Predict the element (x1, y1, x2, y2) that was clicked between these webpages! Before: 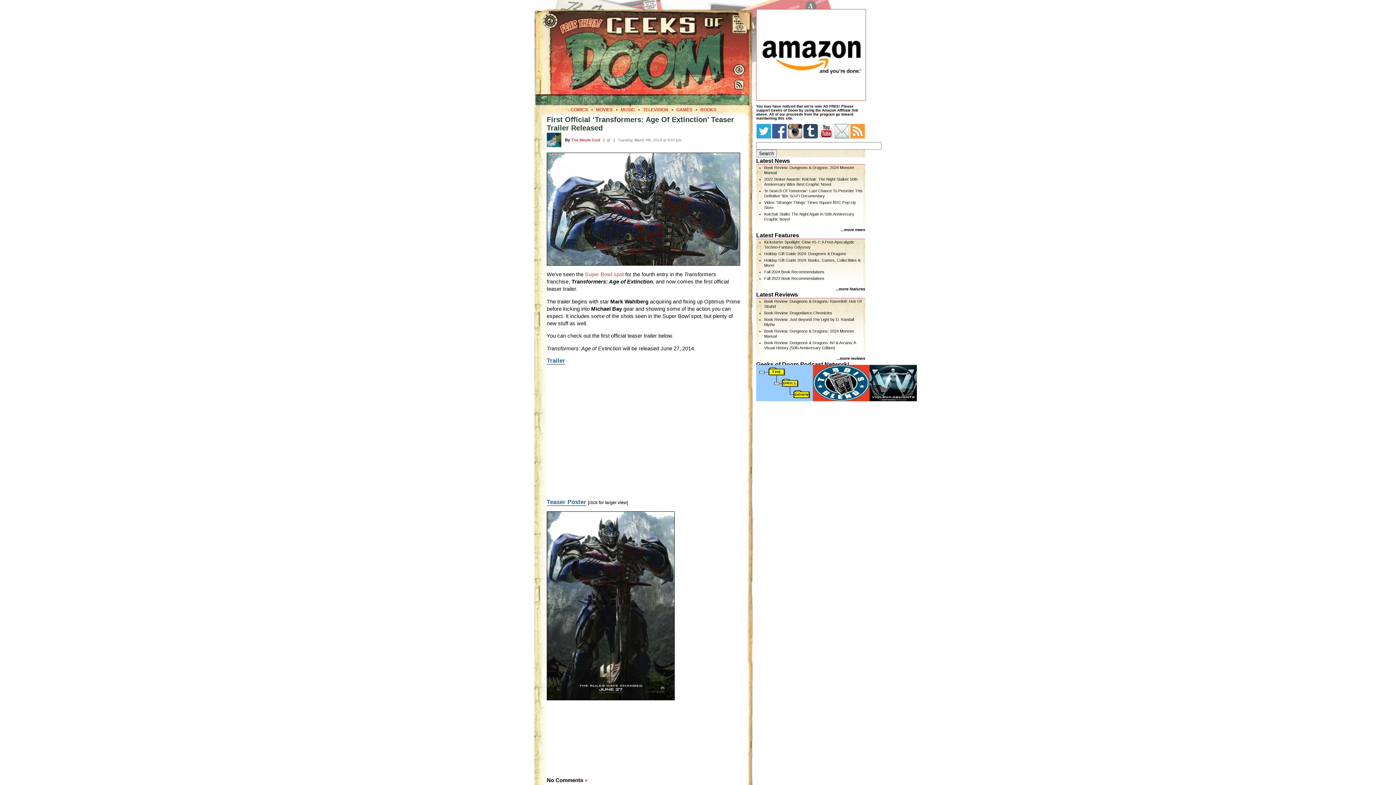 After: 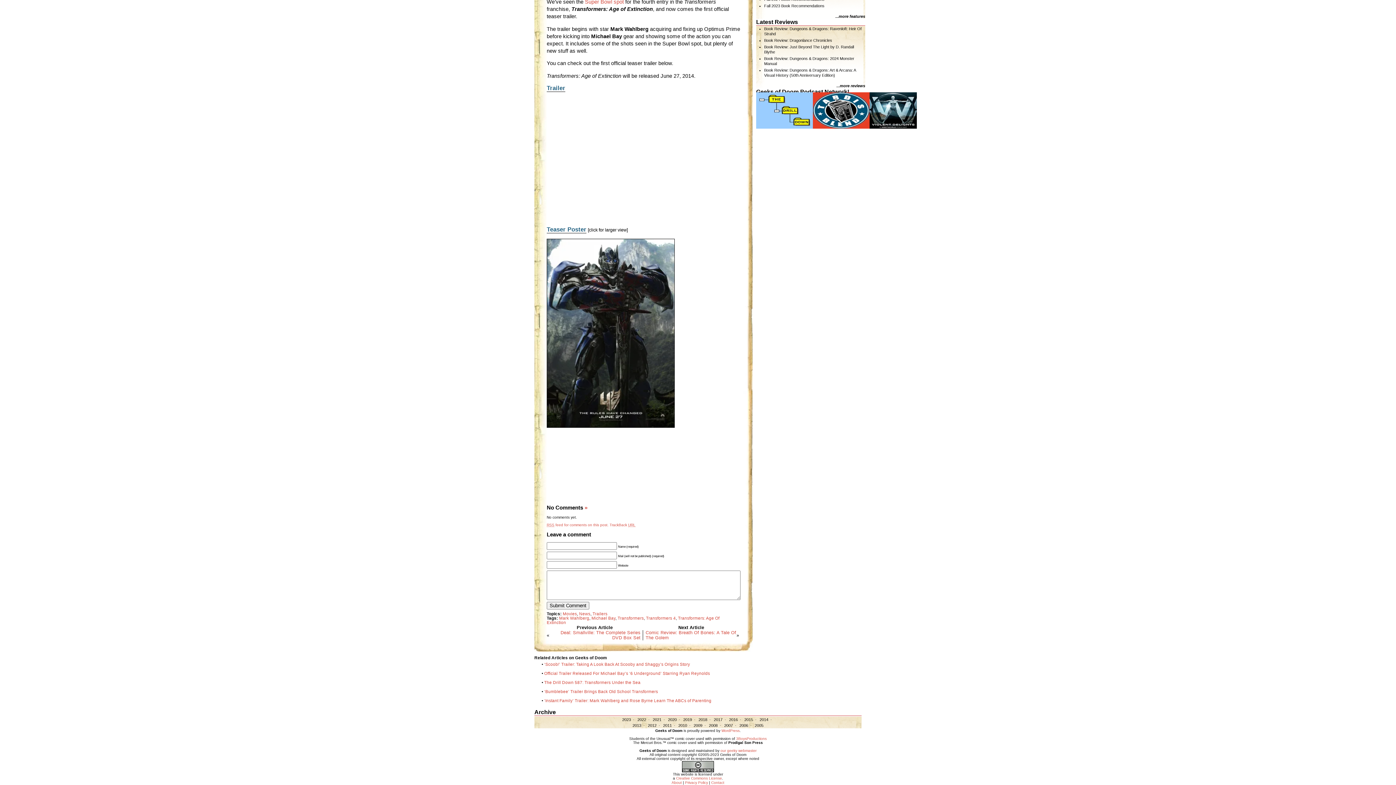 Action: label: » bbox: (584, 777, 587, 783)